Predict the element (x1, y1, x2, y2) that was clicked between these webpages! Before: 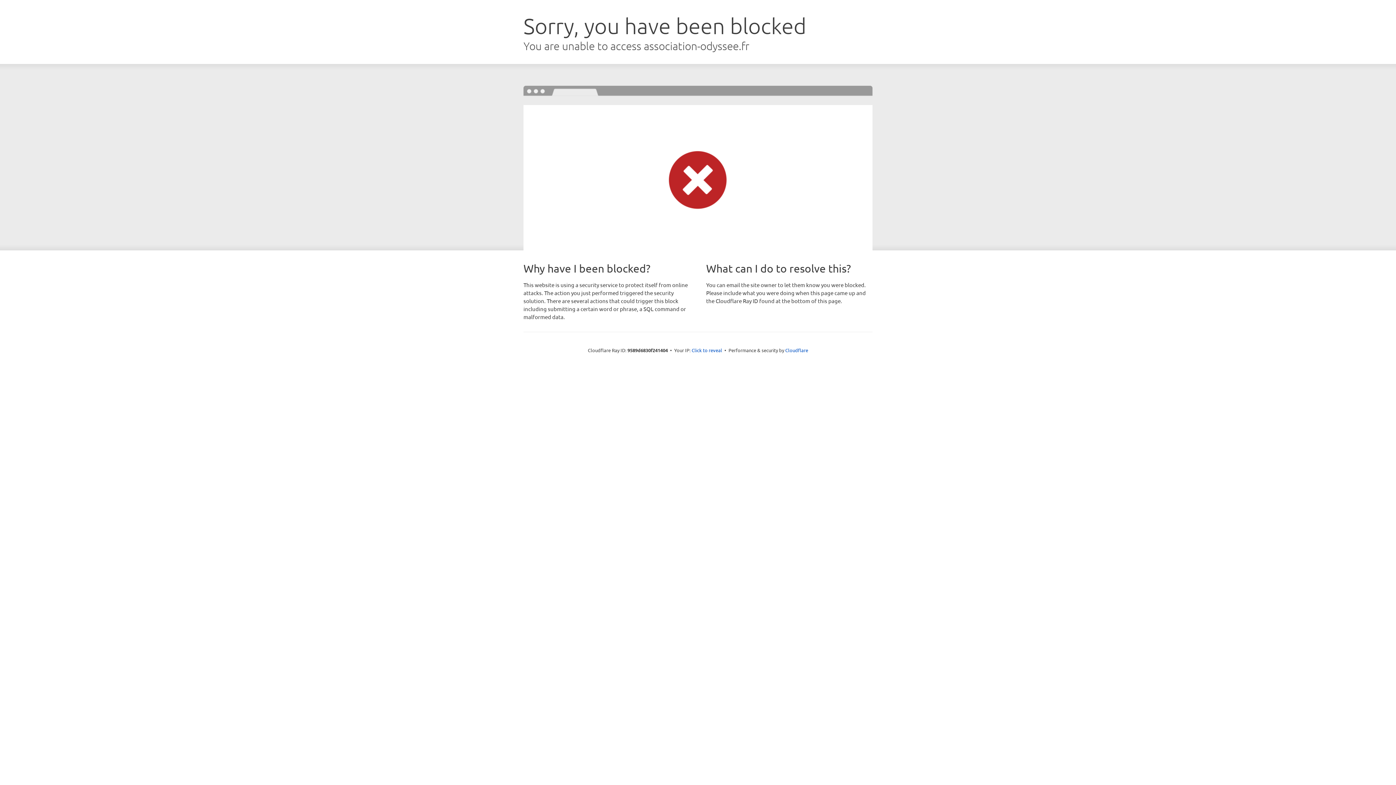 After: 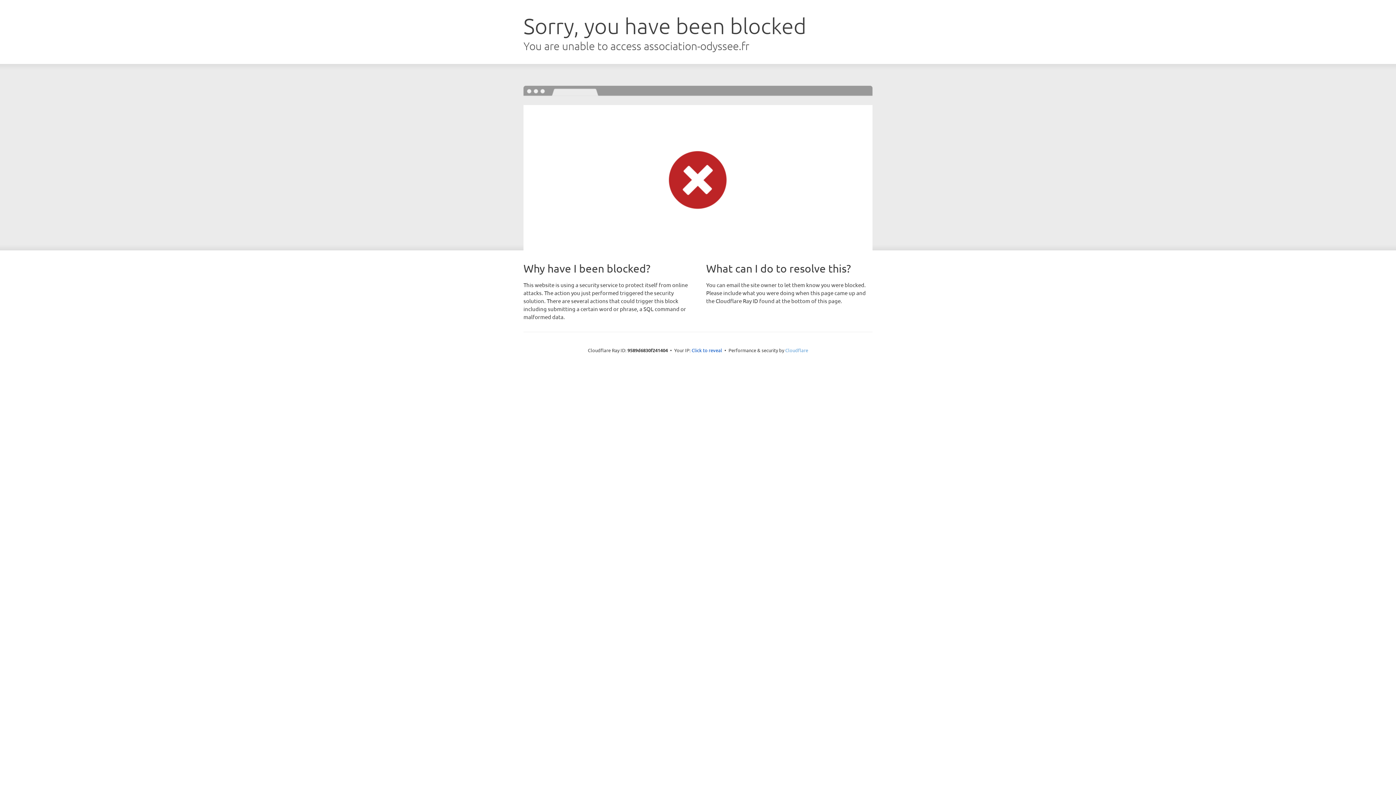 Action: label: Cloudflare bbox: (785, 347, 808, 353)